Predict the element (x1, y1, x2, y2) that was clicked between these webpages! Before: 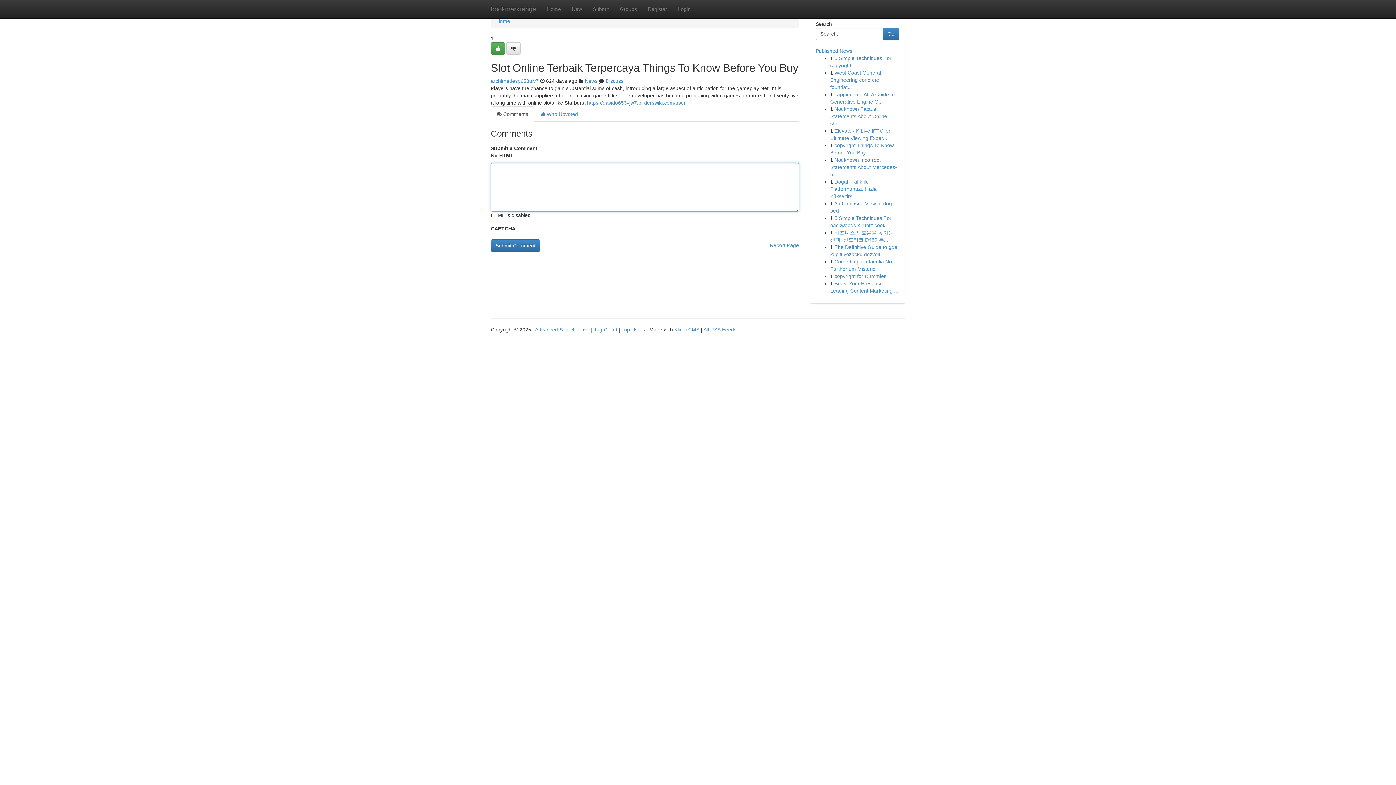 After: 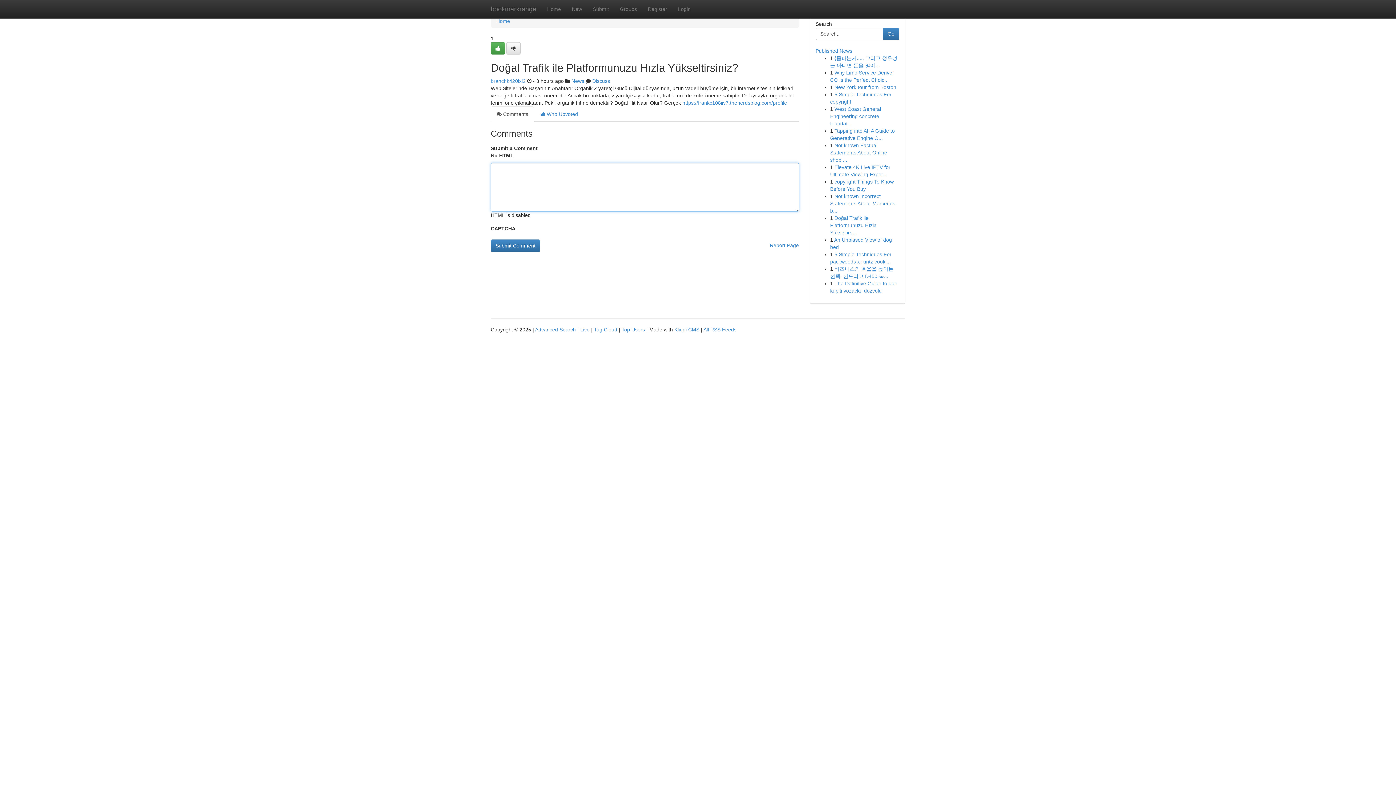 Action: label: Doğal Trafik ile Platformunuzu Hızla Yükseltirs... bbox: (830, 178, 876, 199)